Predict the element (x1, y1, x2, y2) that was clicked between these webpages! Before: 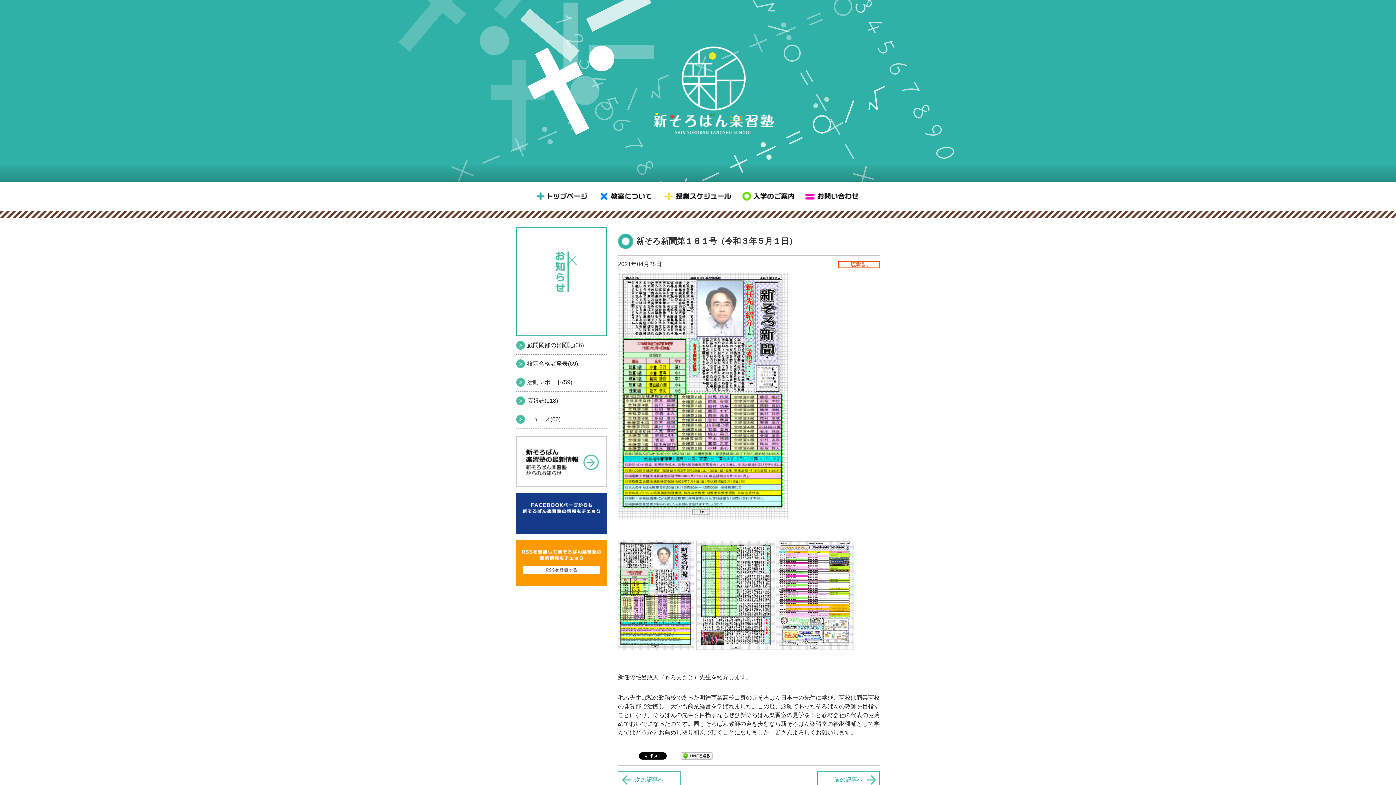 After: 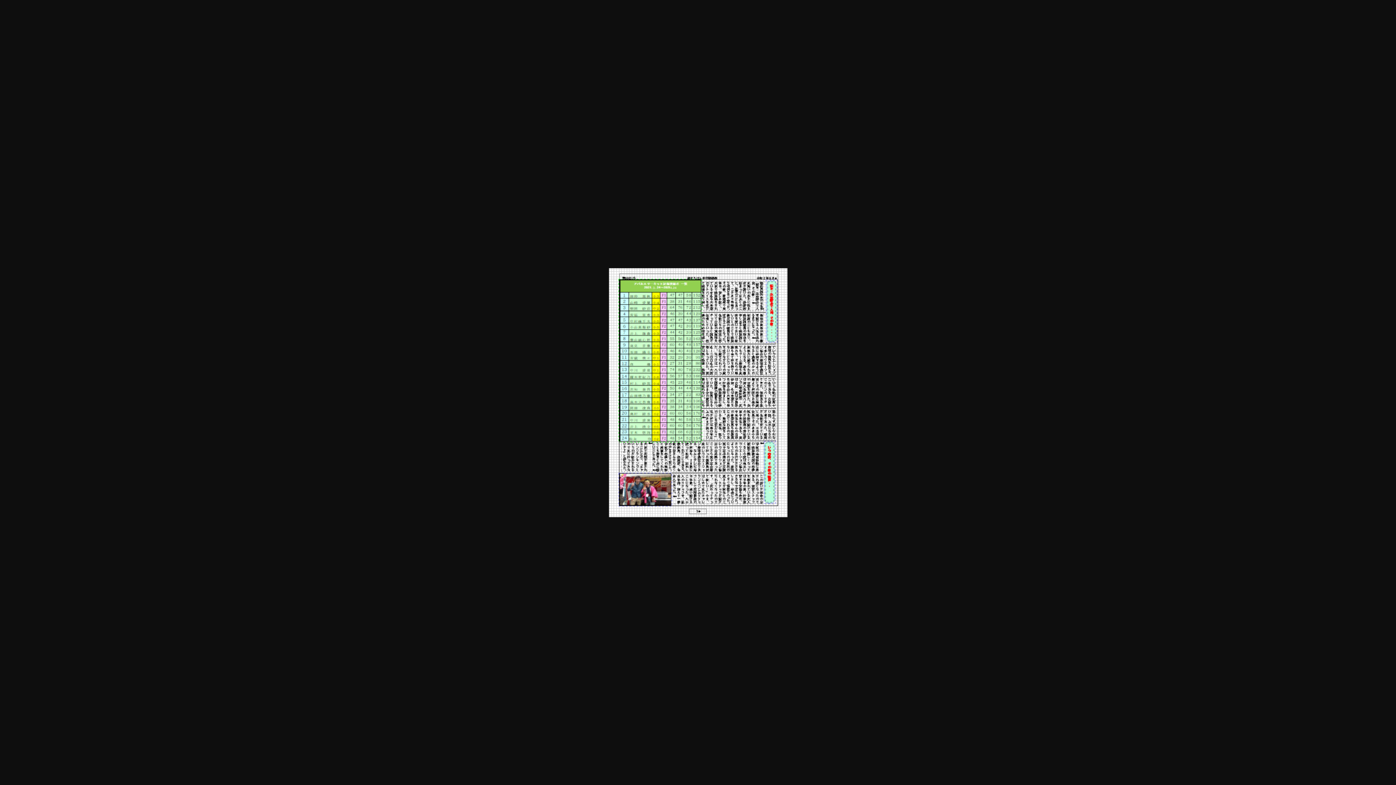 Action: bbox: (696, 654, 774, 660)